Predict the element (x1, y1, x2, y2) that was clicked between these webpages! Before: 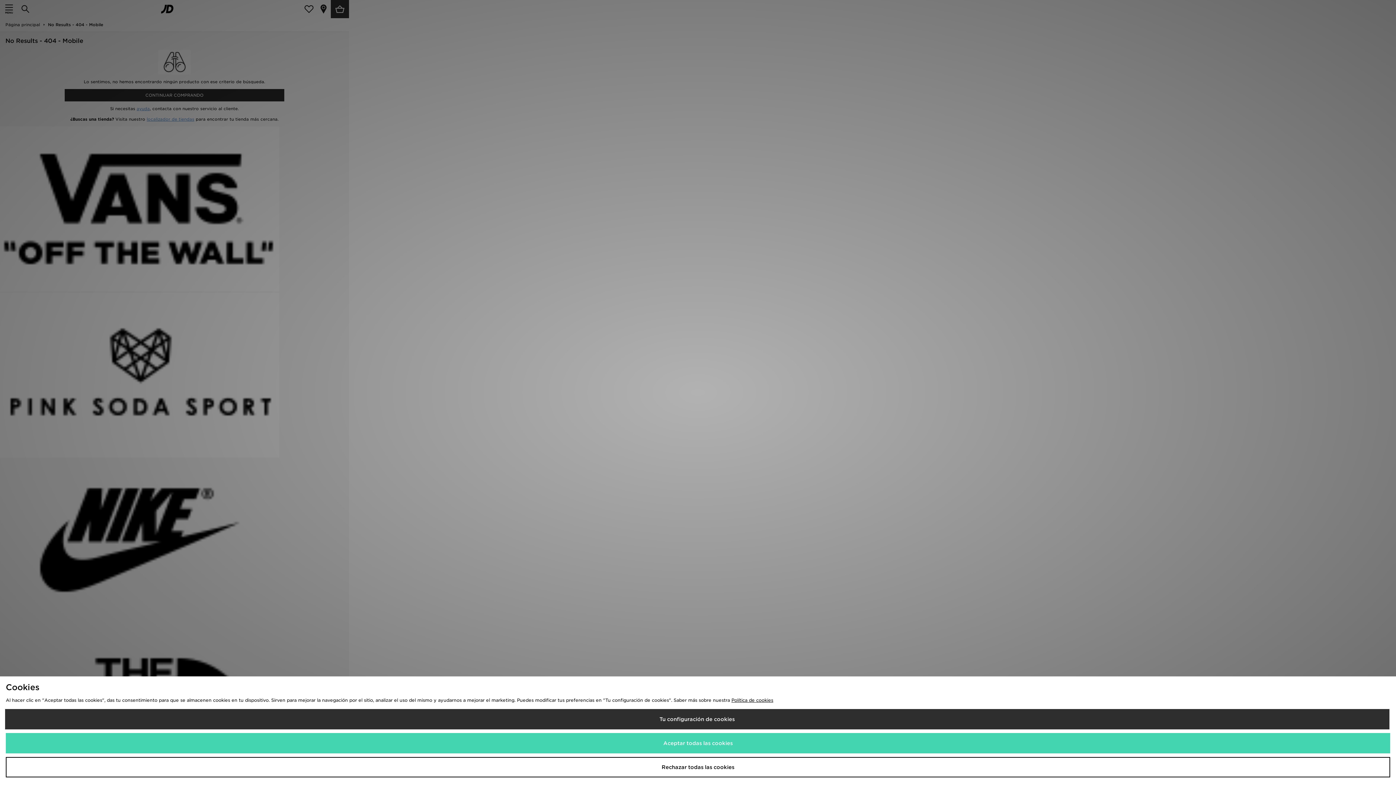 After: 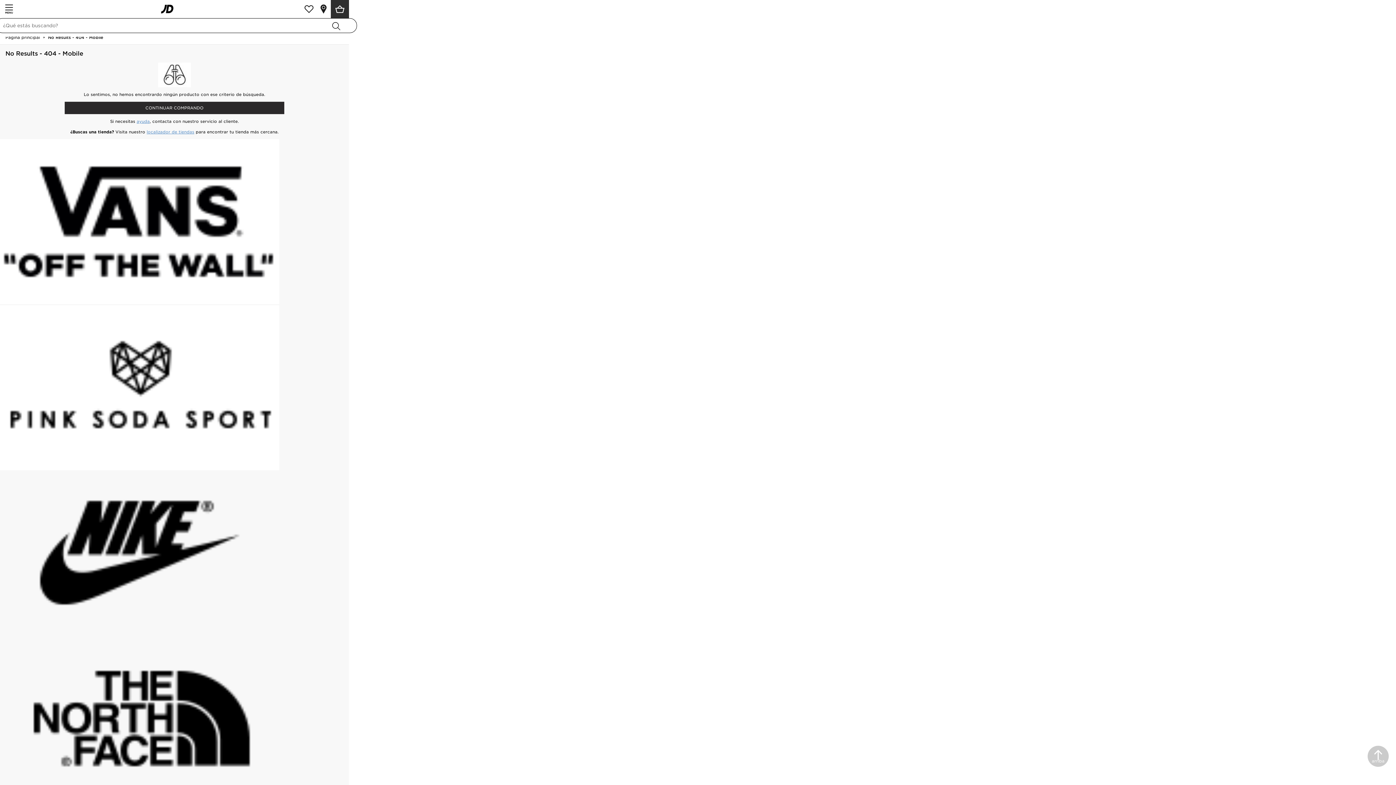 Action: bbox: (5, 733, 1390, 753) label: Aceptar todas las cookies